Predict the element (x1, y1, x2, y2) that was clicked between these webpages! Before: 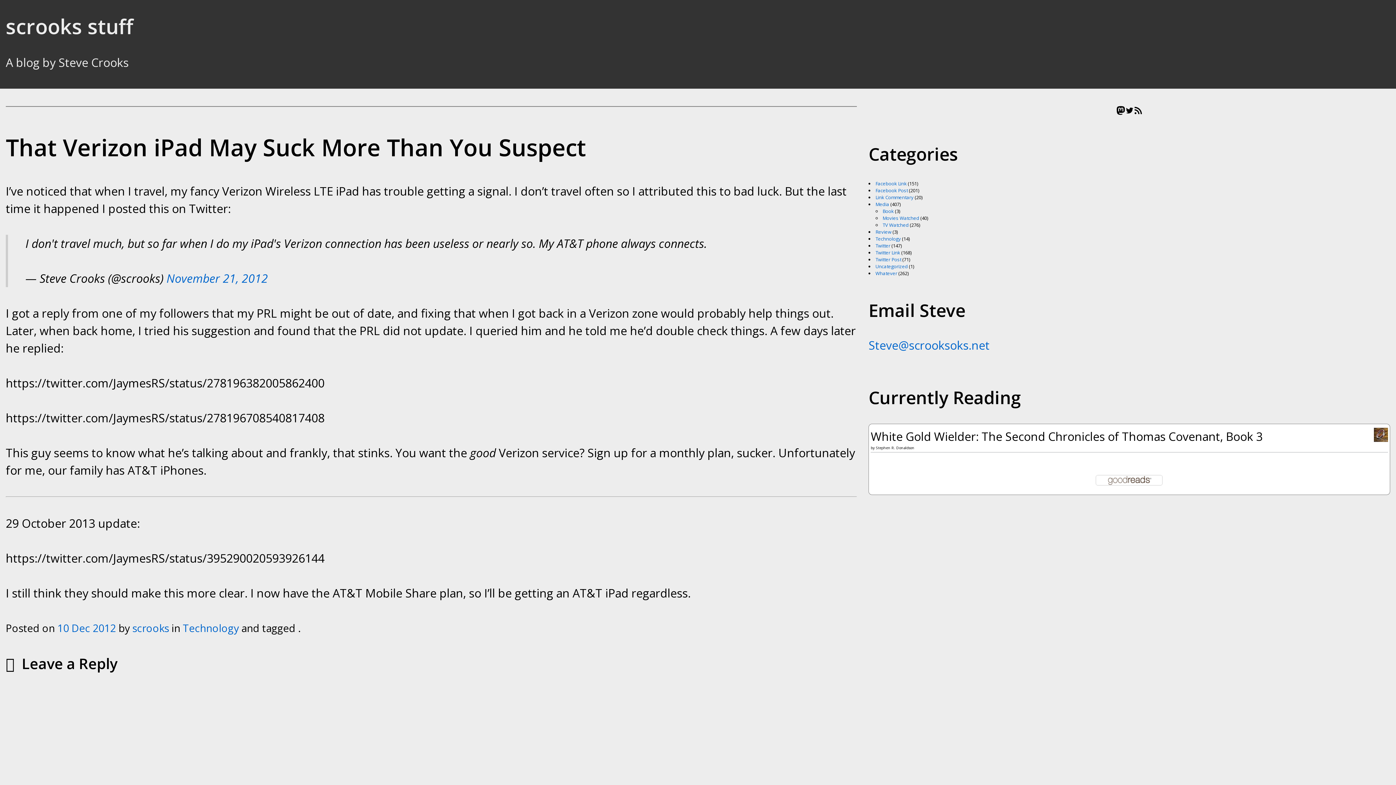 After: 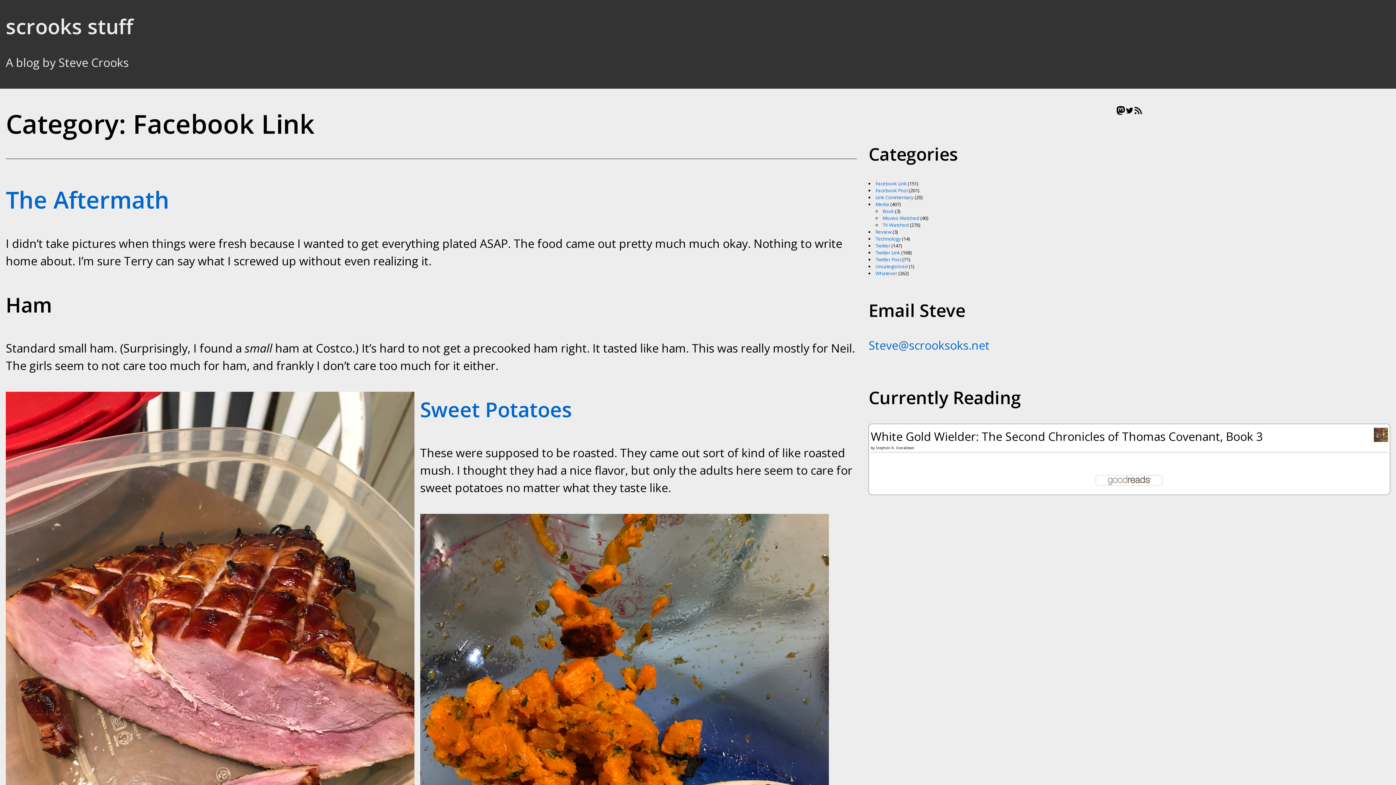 Action: label: Facebook Link bbox: (875, 180, 907, 186)